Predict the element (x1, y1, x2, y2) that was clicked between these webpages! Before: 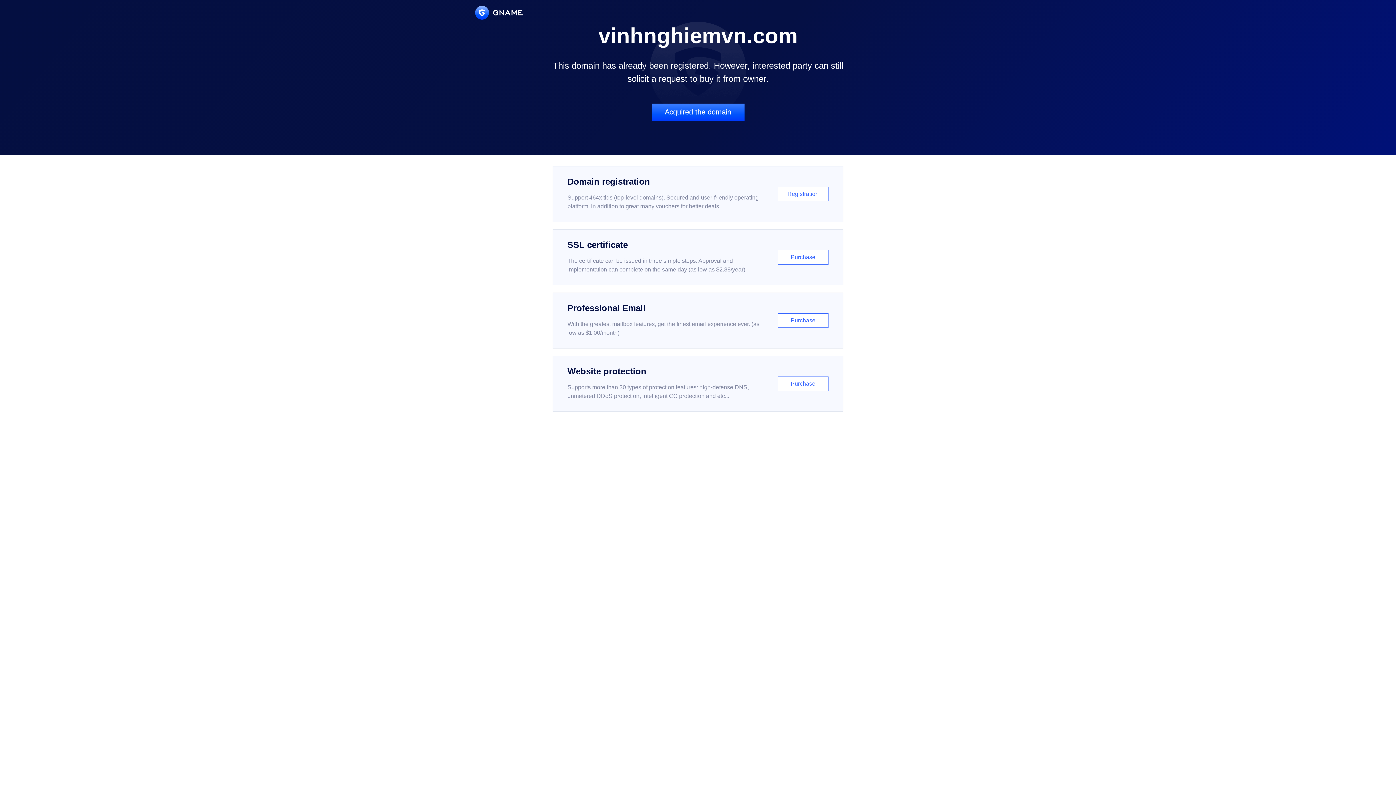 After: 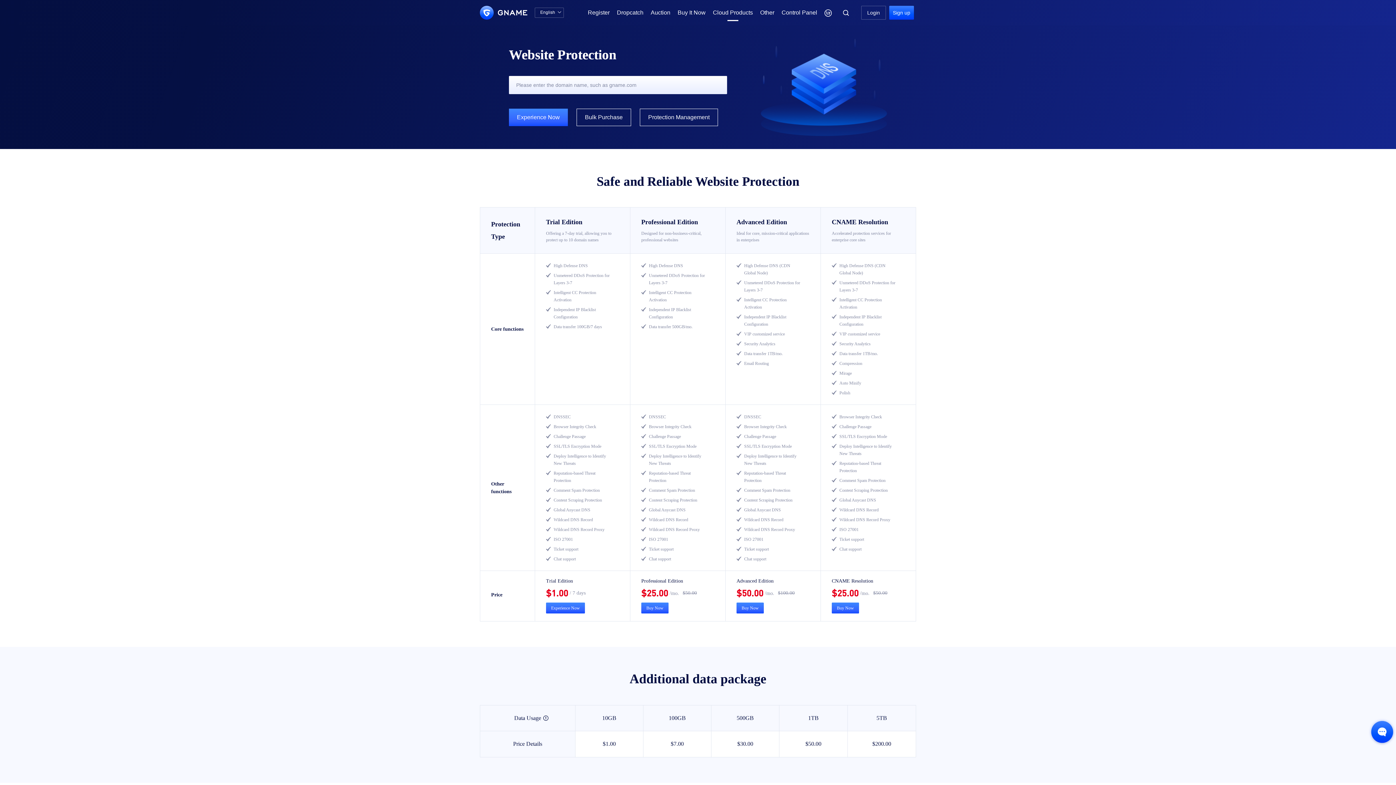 Action: label: Website protection

Supports more than 30 types of protection features: high-defense DNS, unmetered DDoS protection, intelligent CC protection and etc...

Purchase bbox: (552, 356, 843, 412)